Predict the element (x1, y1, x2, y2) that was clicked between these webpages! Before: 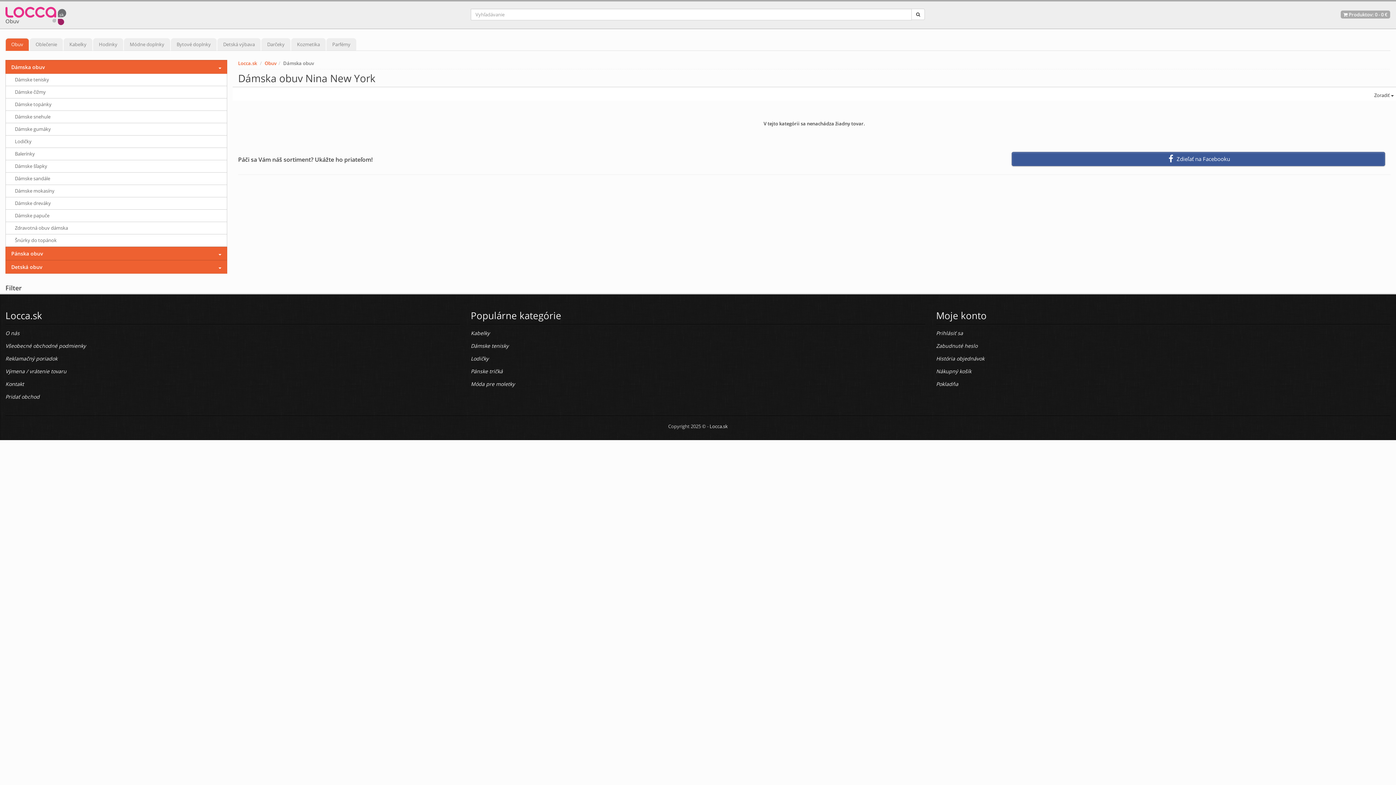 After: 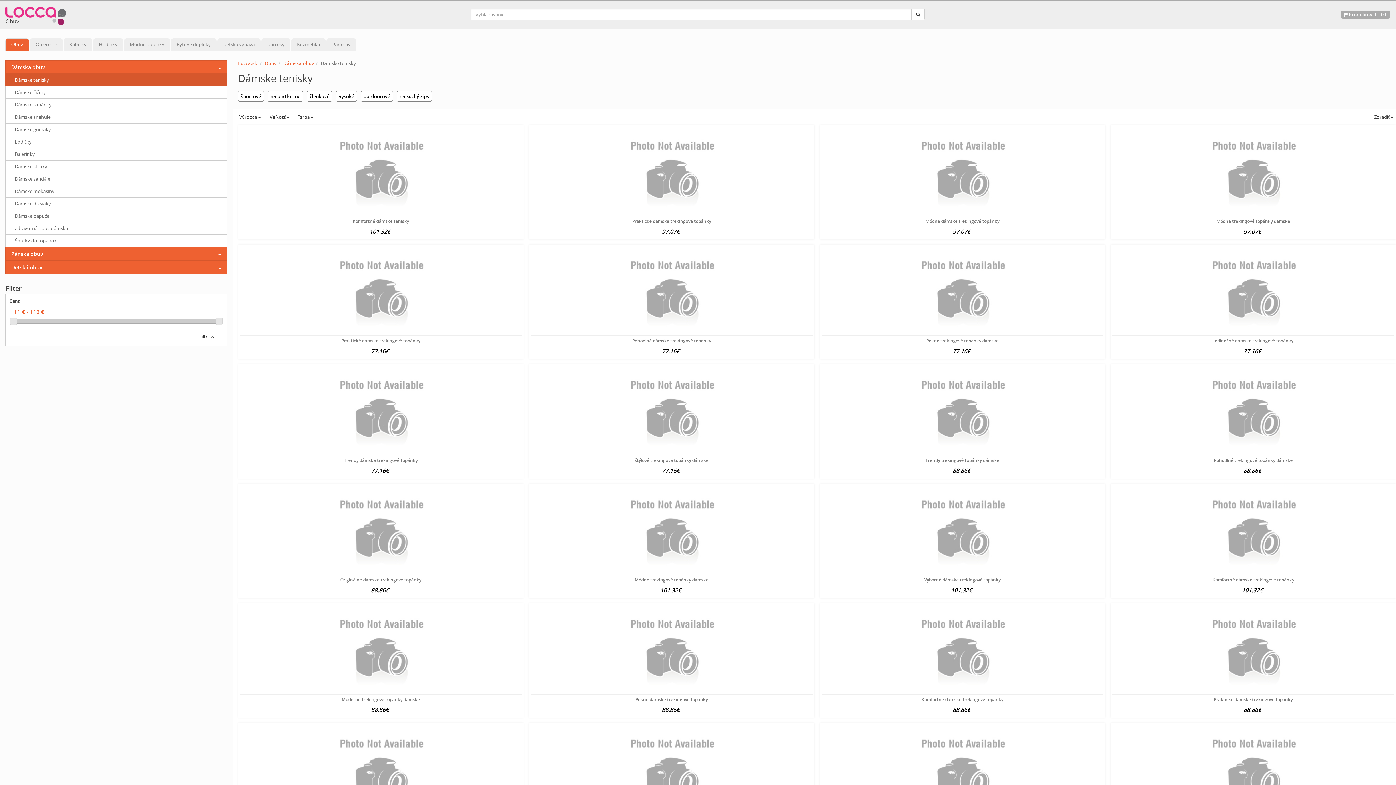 Action: label: Dámske tenisky bbox: (470, 342, 508, 349)